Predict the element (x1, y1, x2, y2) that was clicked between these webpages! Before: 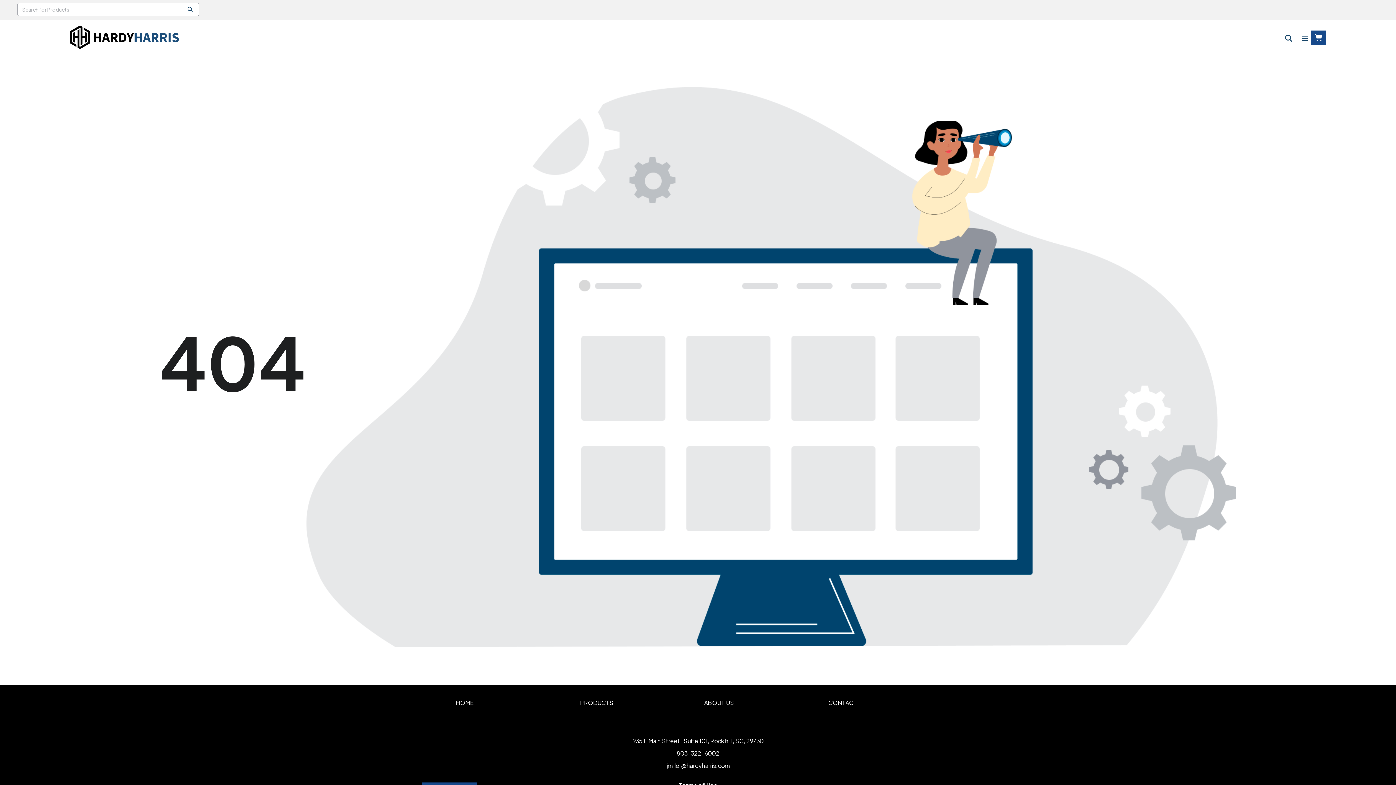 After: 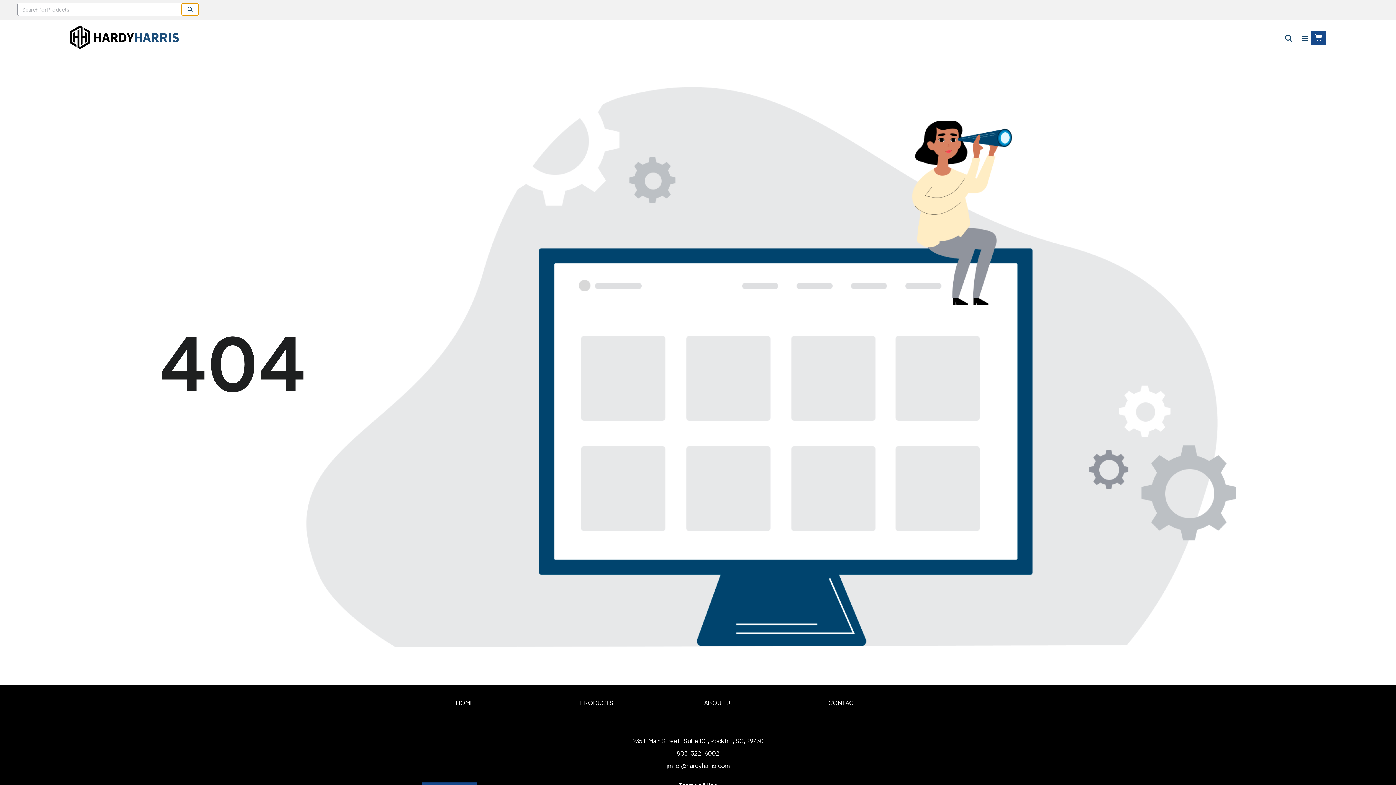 Action: bbox: (181, 3, 198, 15) label: Search